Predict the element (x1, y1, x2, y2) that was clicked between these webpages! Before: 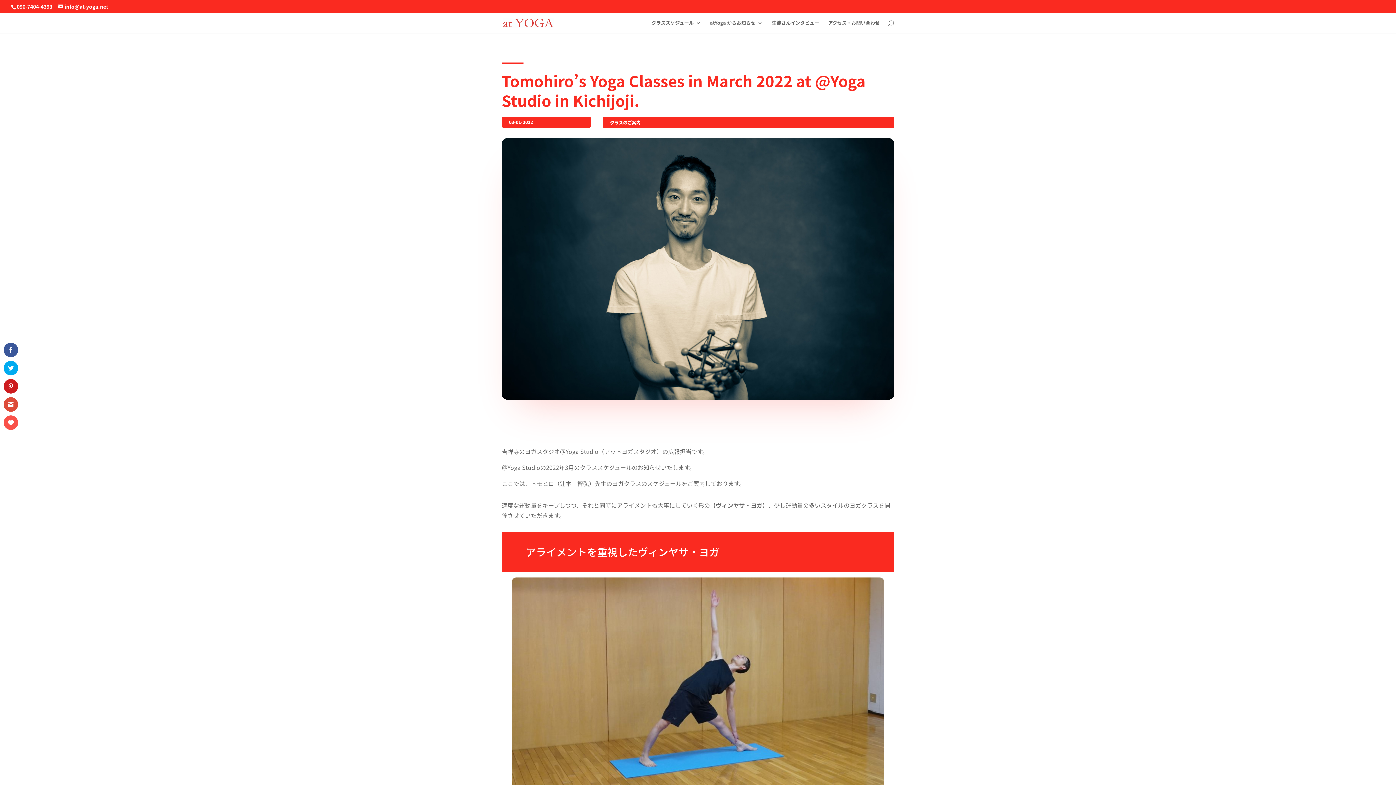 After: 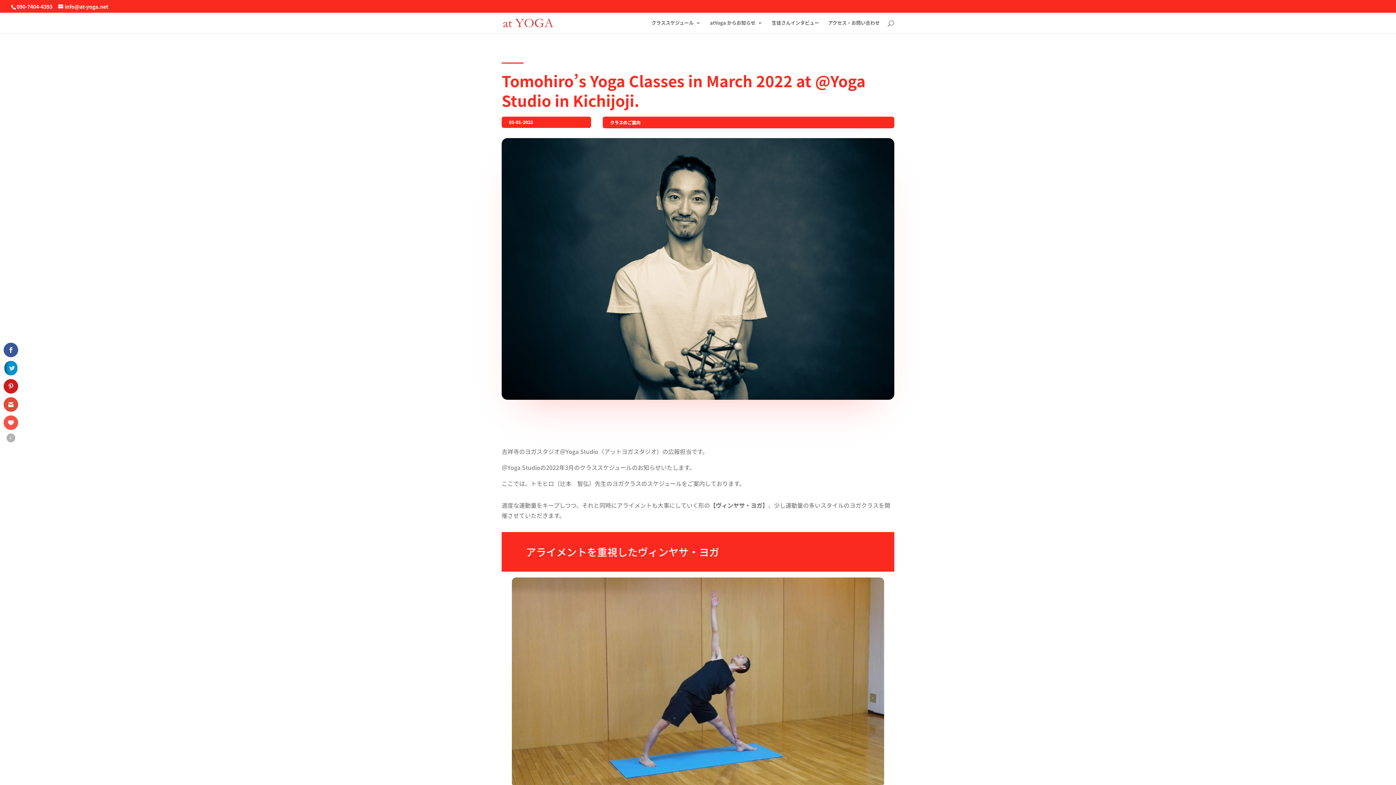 Action: bbox: (3, 361, 18, 375)